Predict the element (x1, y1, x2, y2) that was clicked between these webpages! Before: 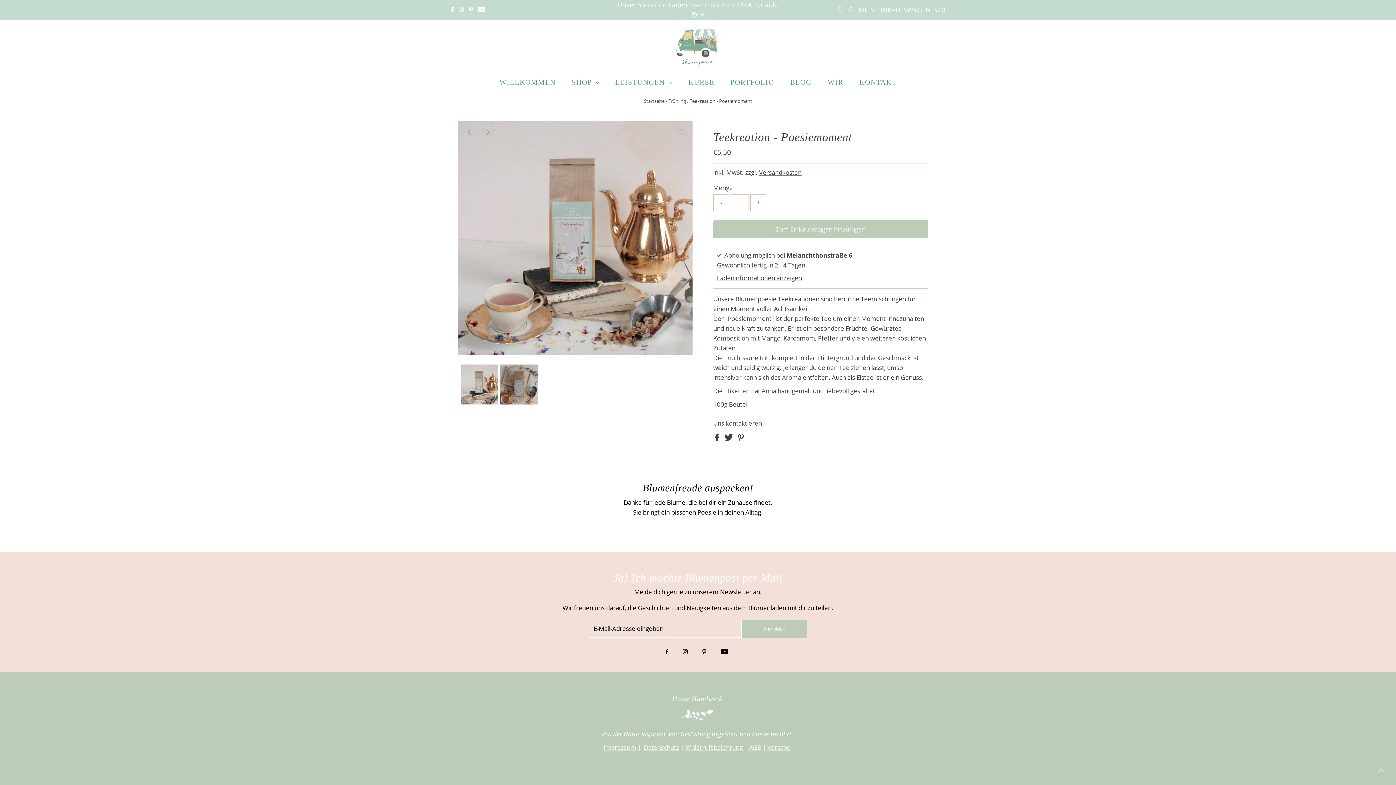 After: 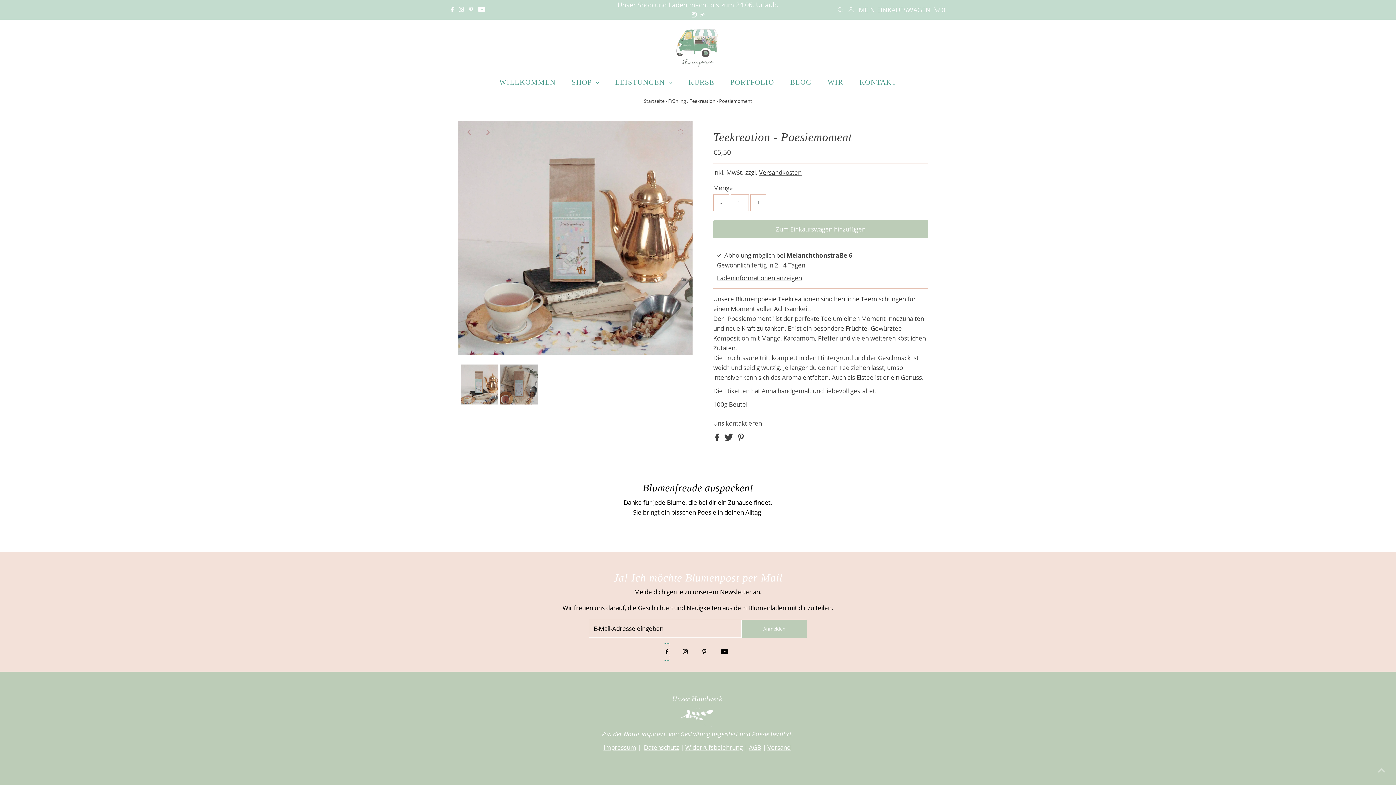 Action: bbox: (663, 643, 670, 660) label: Facebook